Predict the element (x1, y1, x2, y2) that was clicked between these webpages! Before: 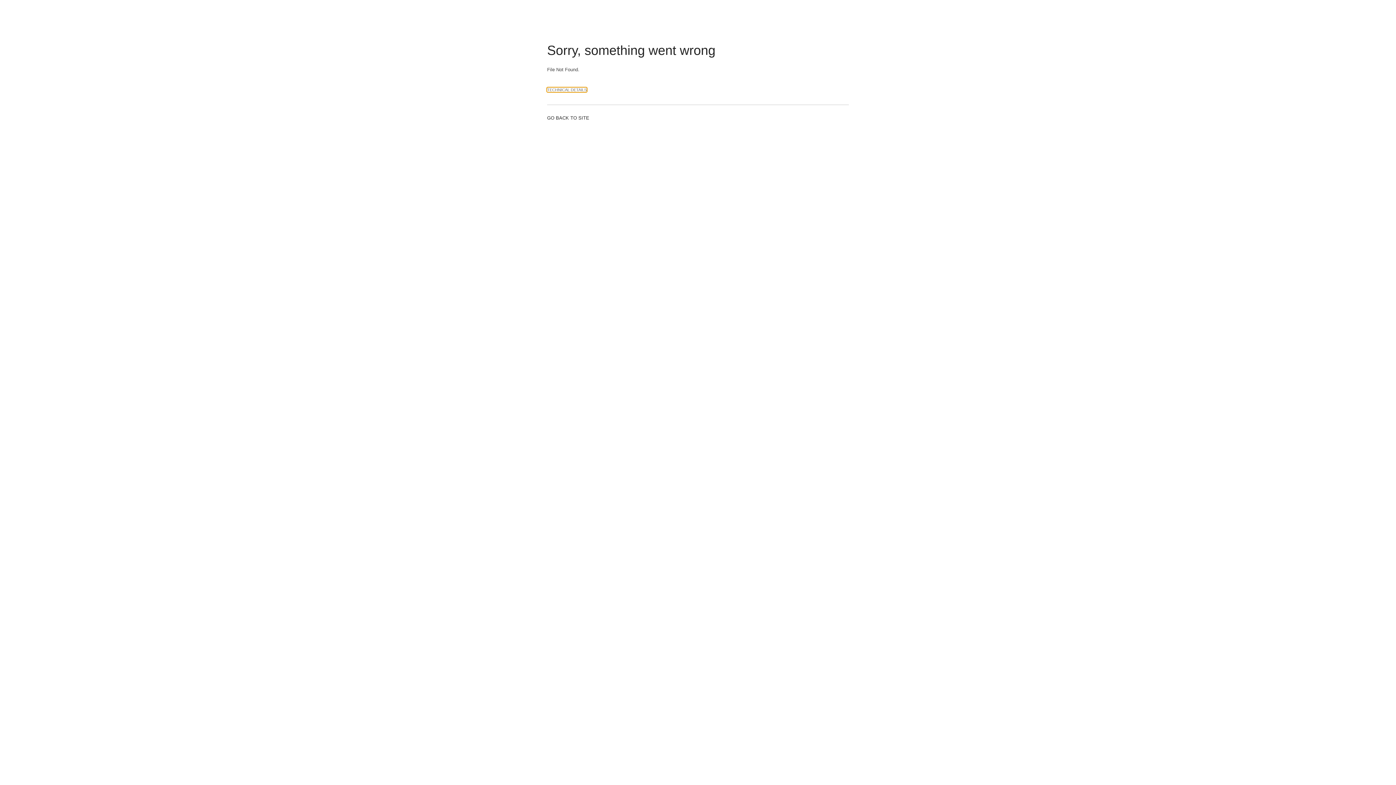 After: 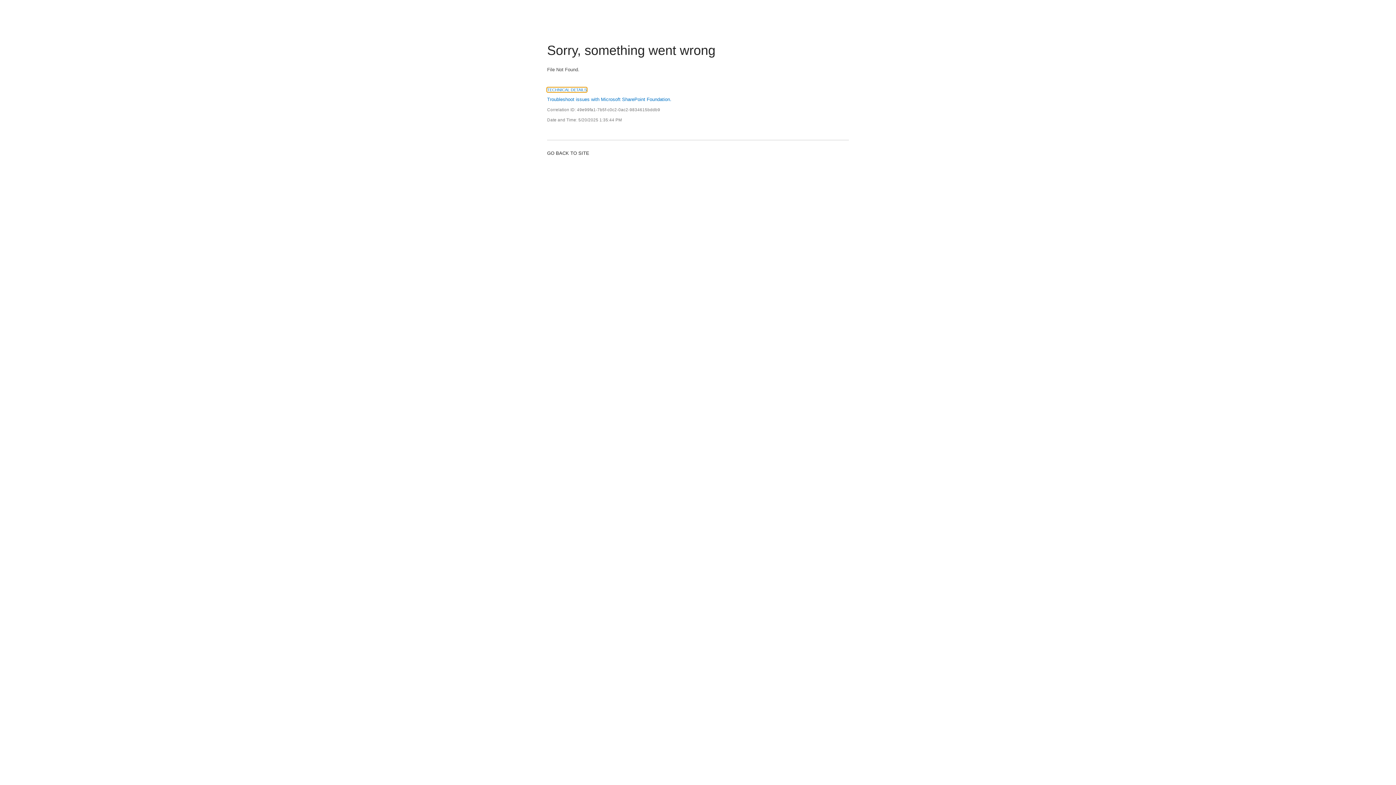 Action: label: TECHNICAL DETAILS bbox: (547, 87, 586, 92)